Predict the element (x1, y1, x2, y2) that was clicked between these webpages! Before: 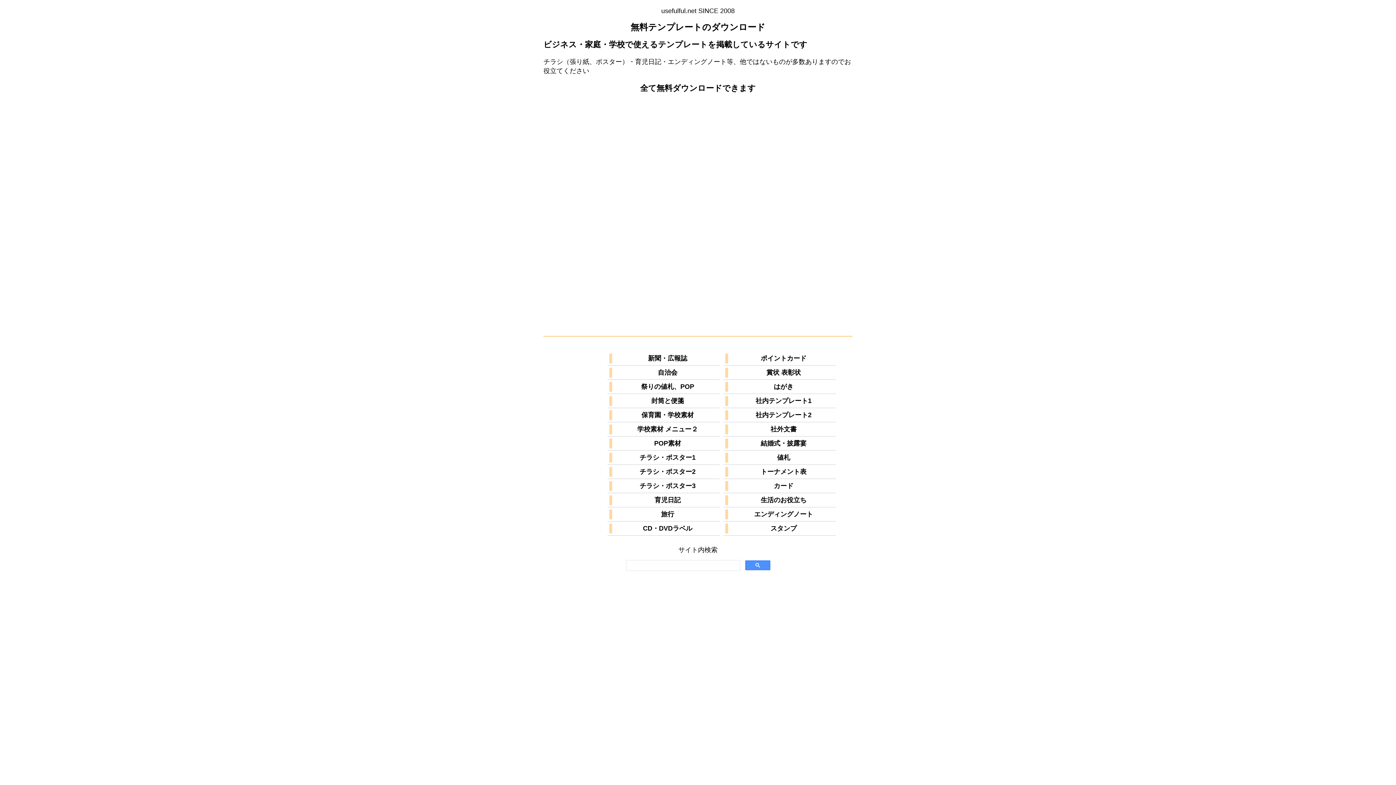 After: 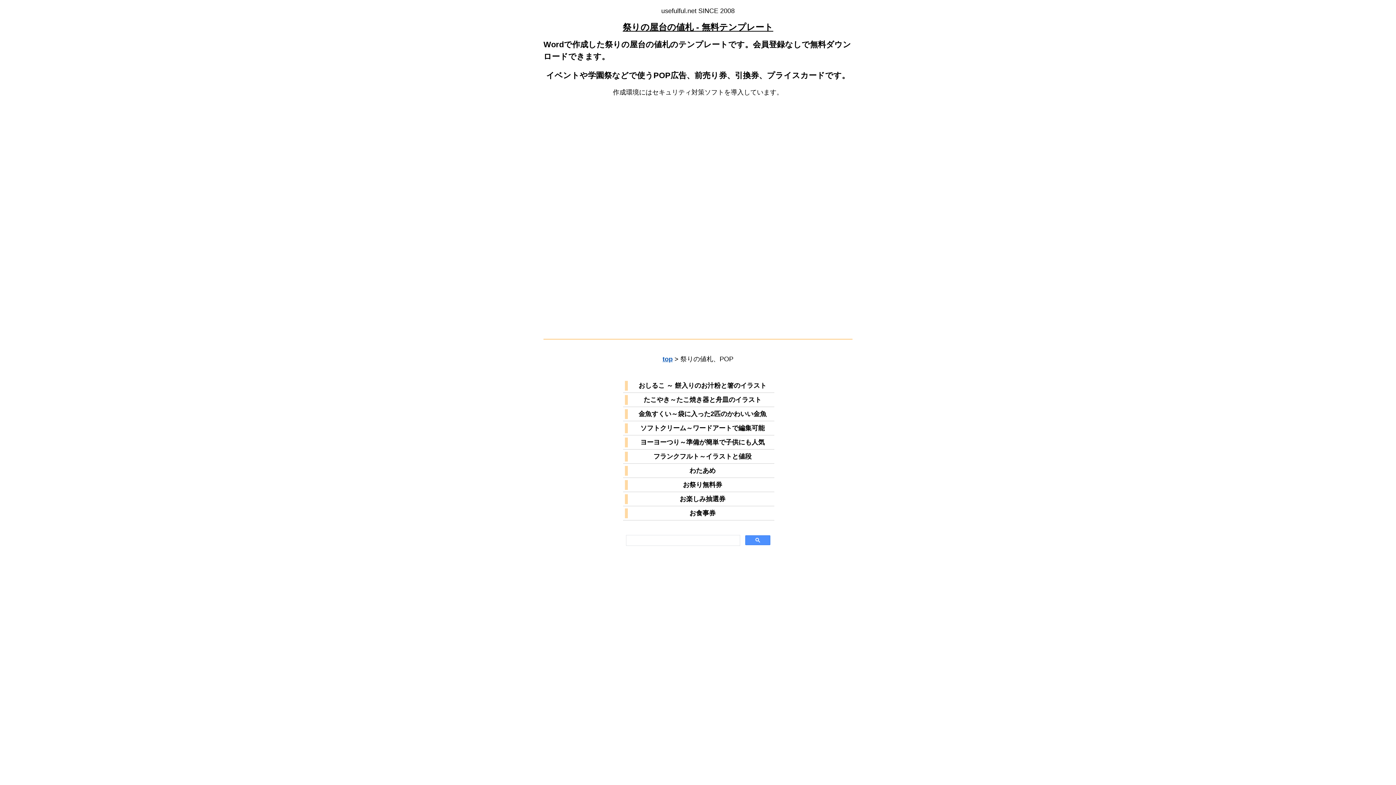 Action: bbox: (609, 382, 719, 392) label: 祭りの値札、POP